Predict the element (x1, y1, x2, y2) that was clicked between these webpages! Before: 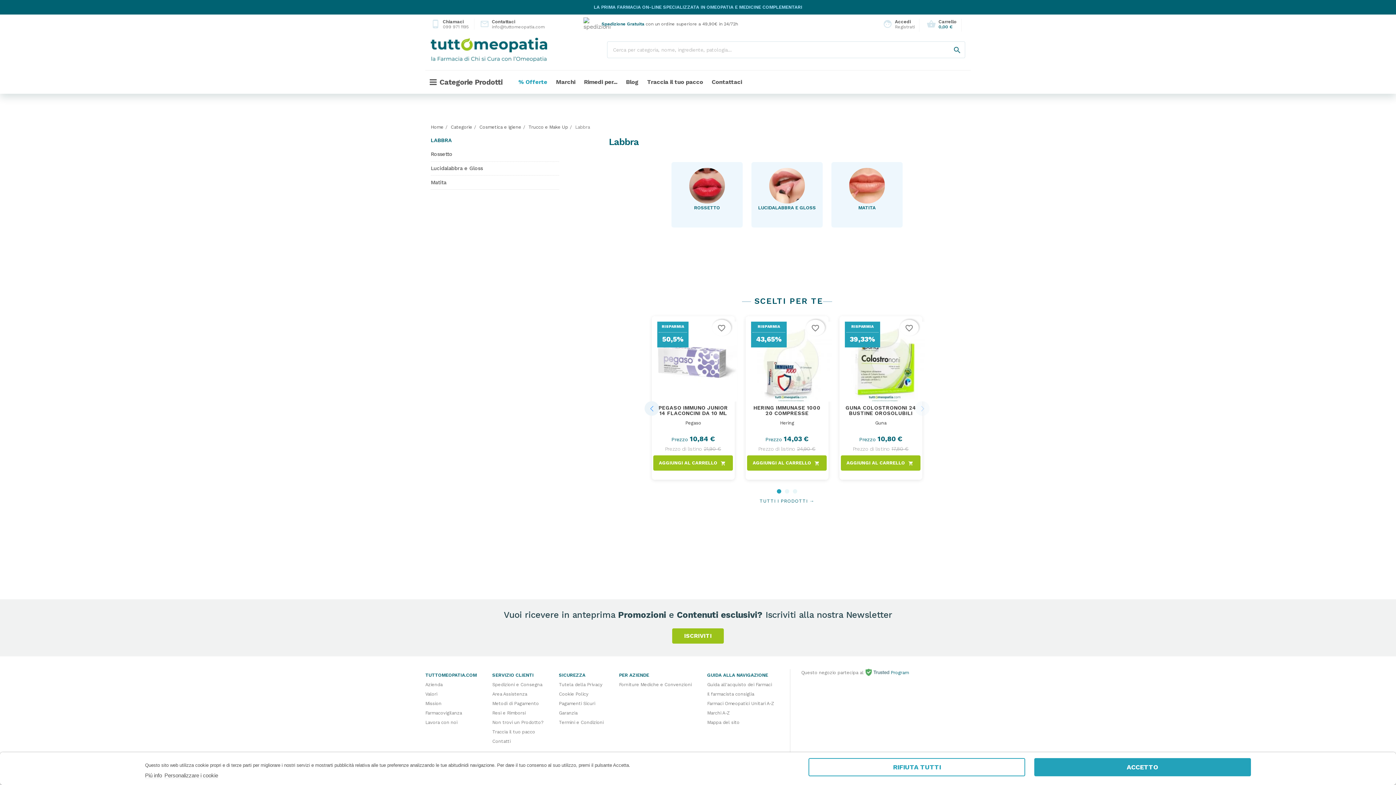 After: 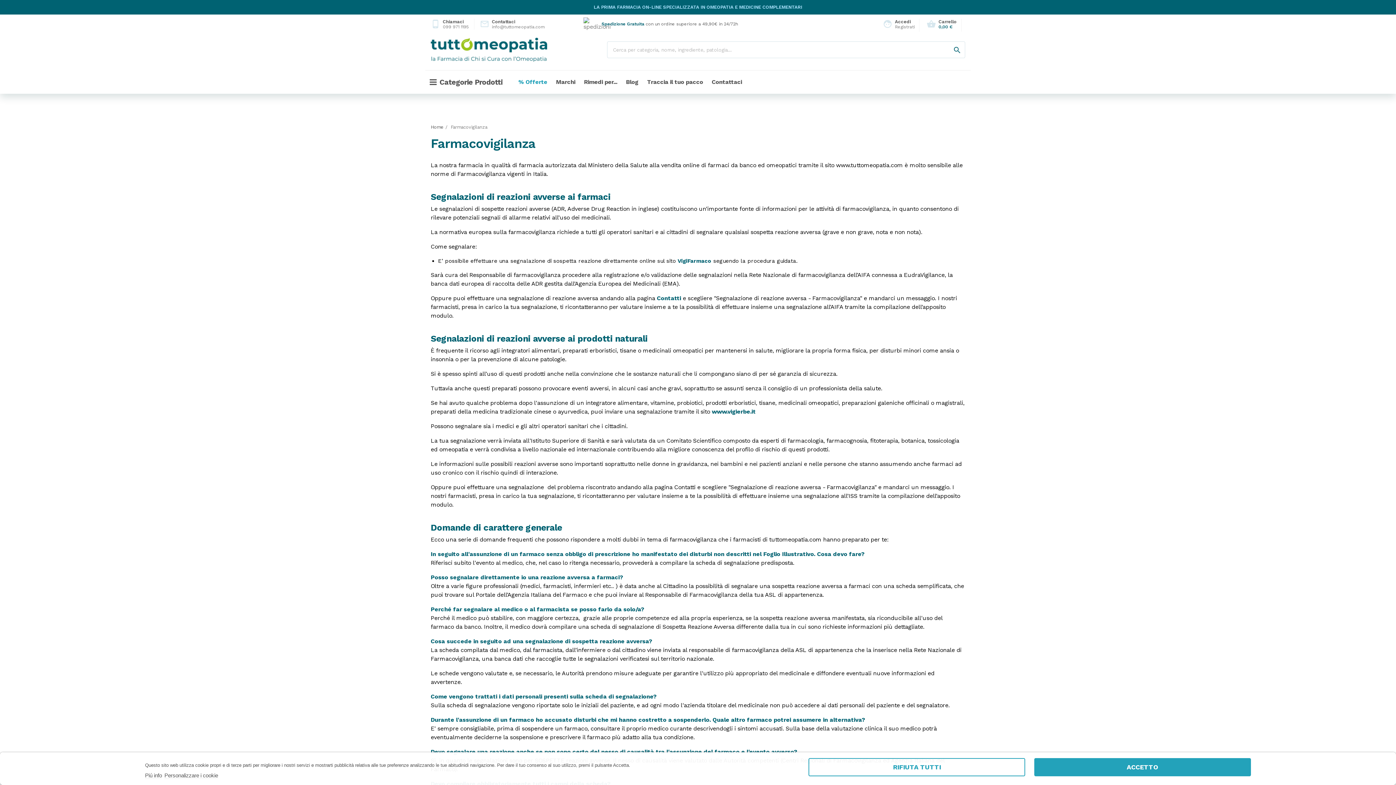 Action: label: Farmacovigilanza bbox: (425, 710, 462, 715)